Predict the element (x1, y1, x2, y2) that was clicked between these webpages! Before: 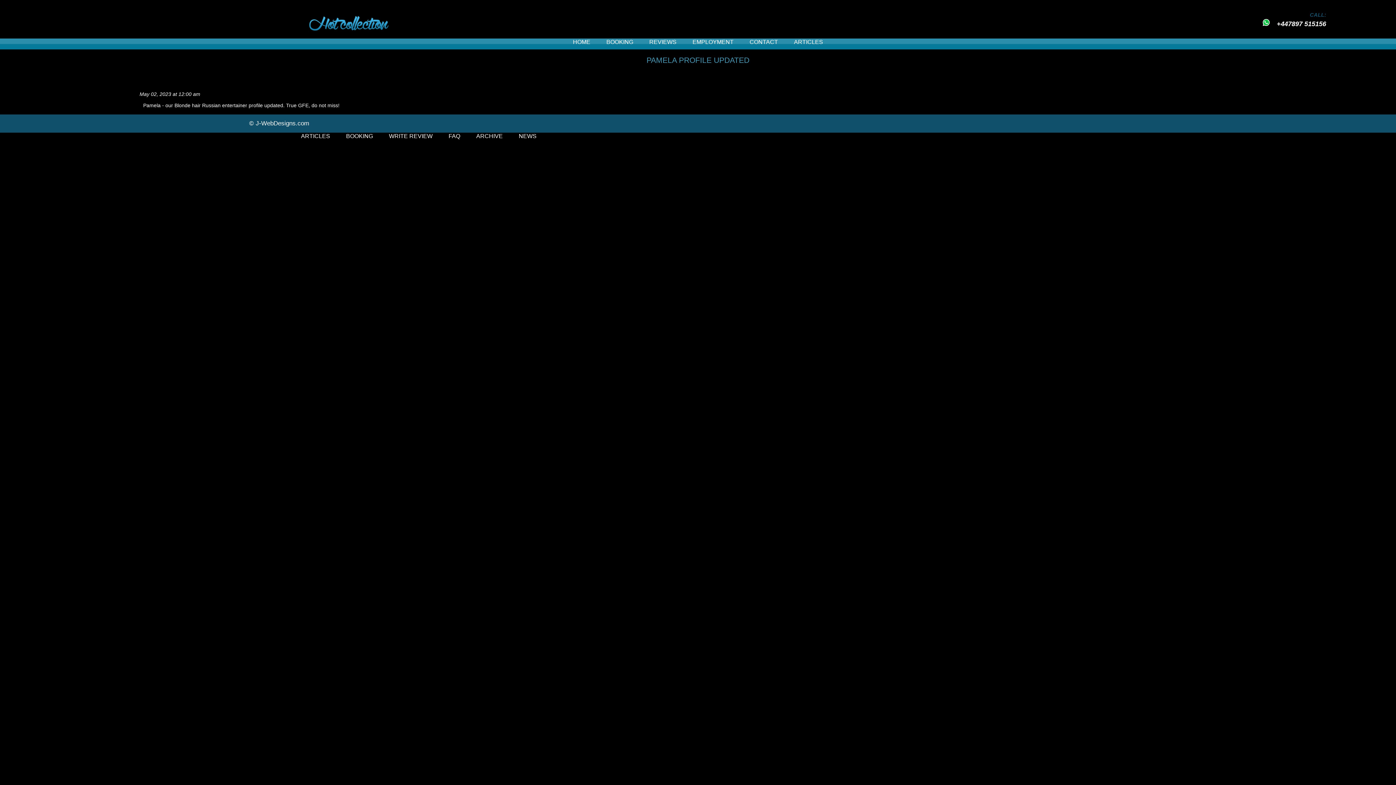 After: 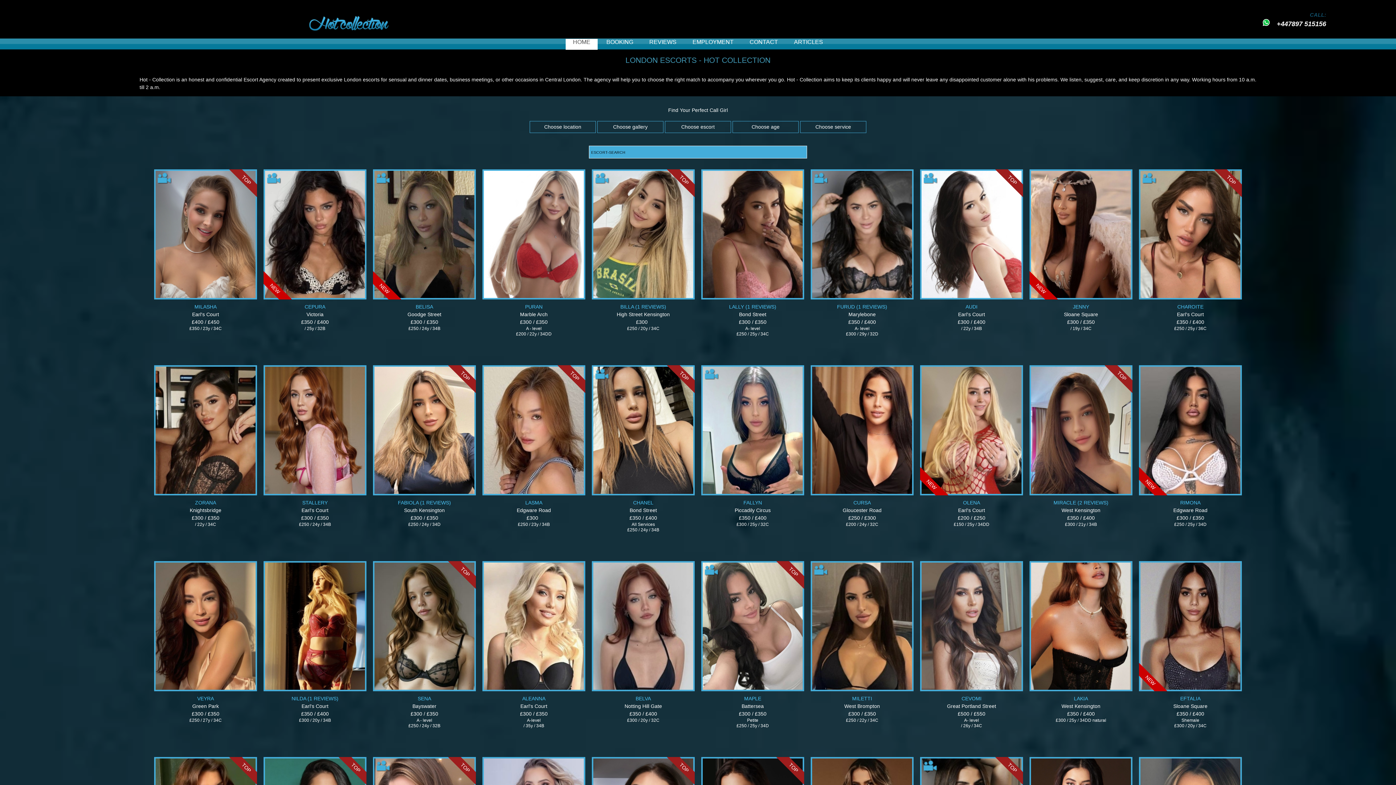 Action: label: HOME bbox: (573, 38, 590, 45)